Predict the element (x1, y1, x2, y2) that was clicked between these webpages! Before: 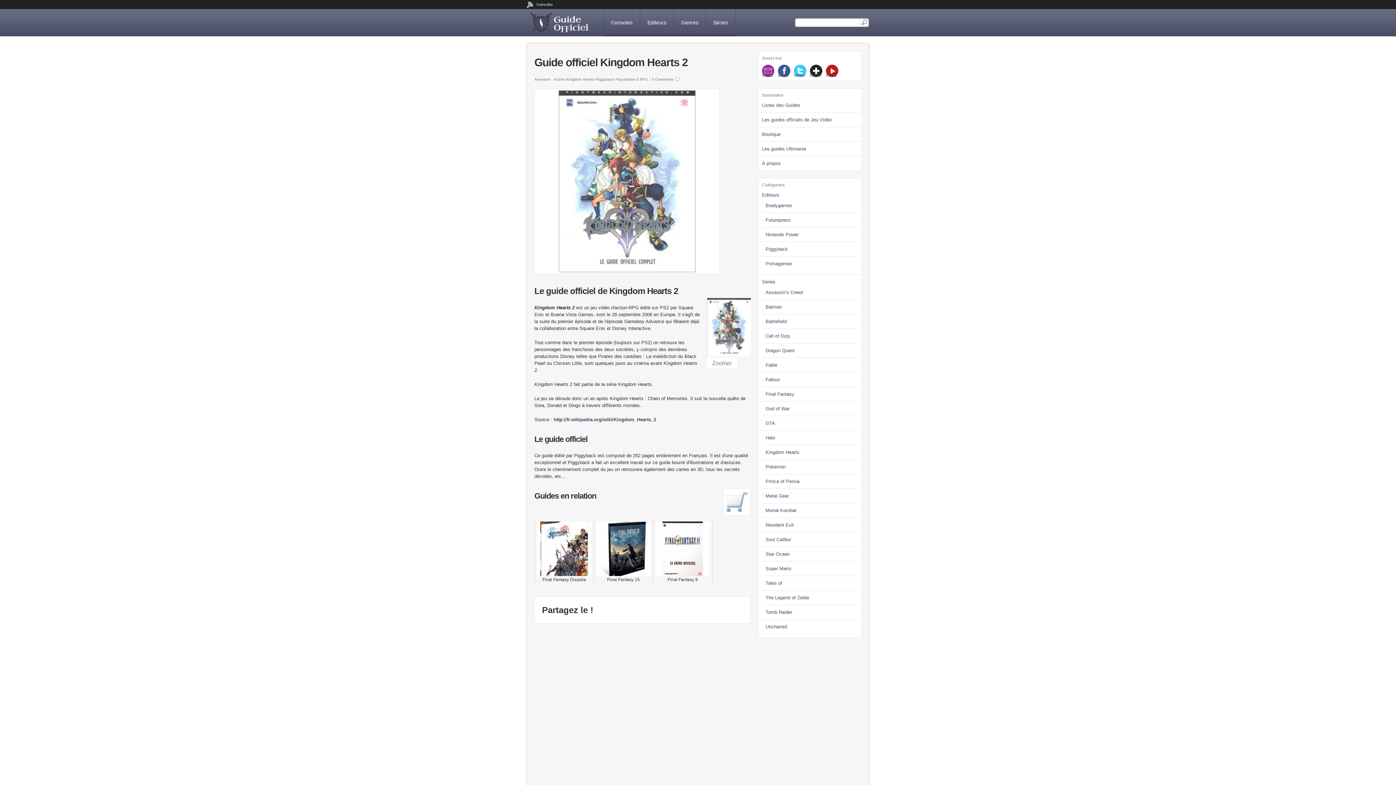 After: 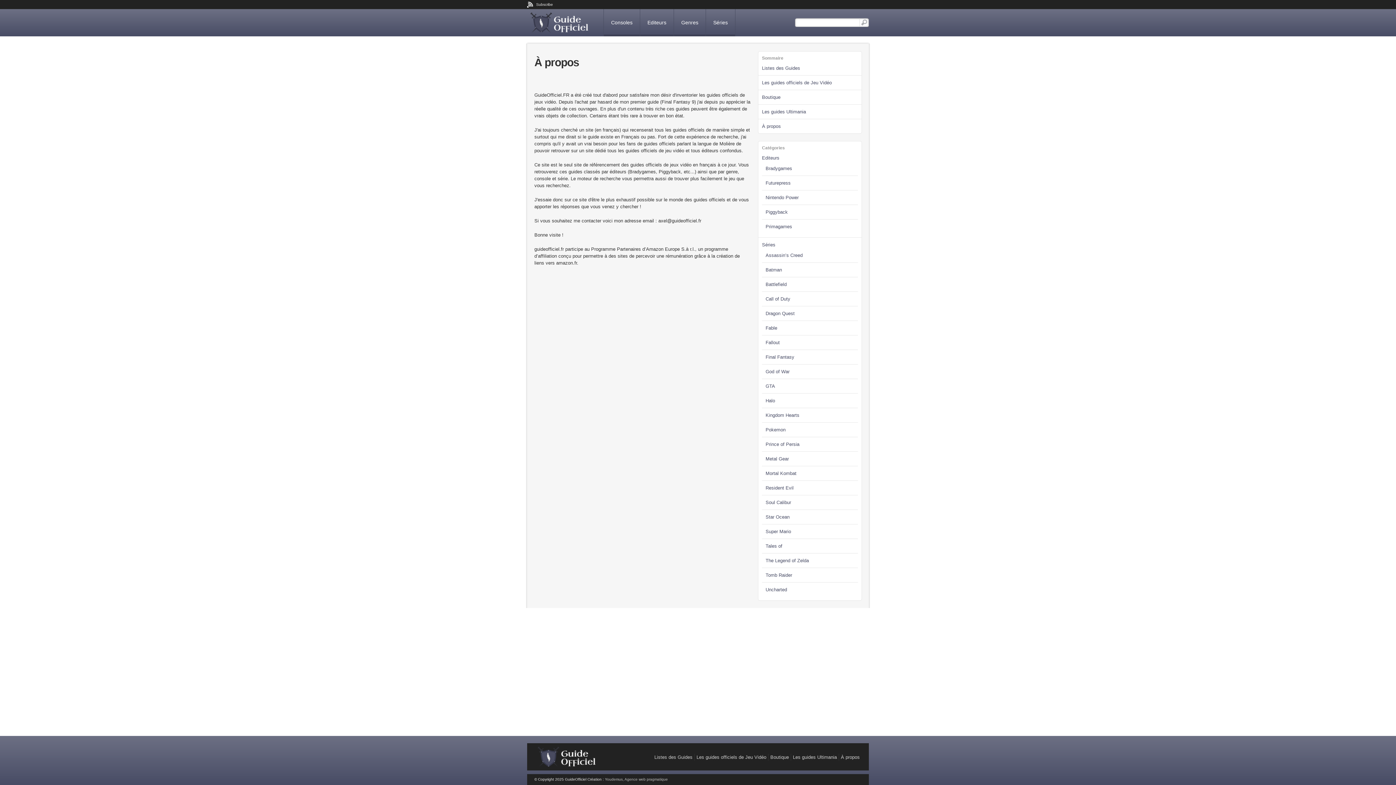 Action: label: Contact bbox: (762, 64, 774, 77)